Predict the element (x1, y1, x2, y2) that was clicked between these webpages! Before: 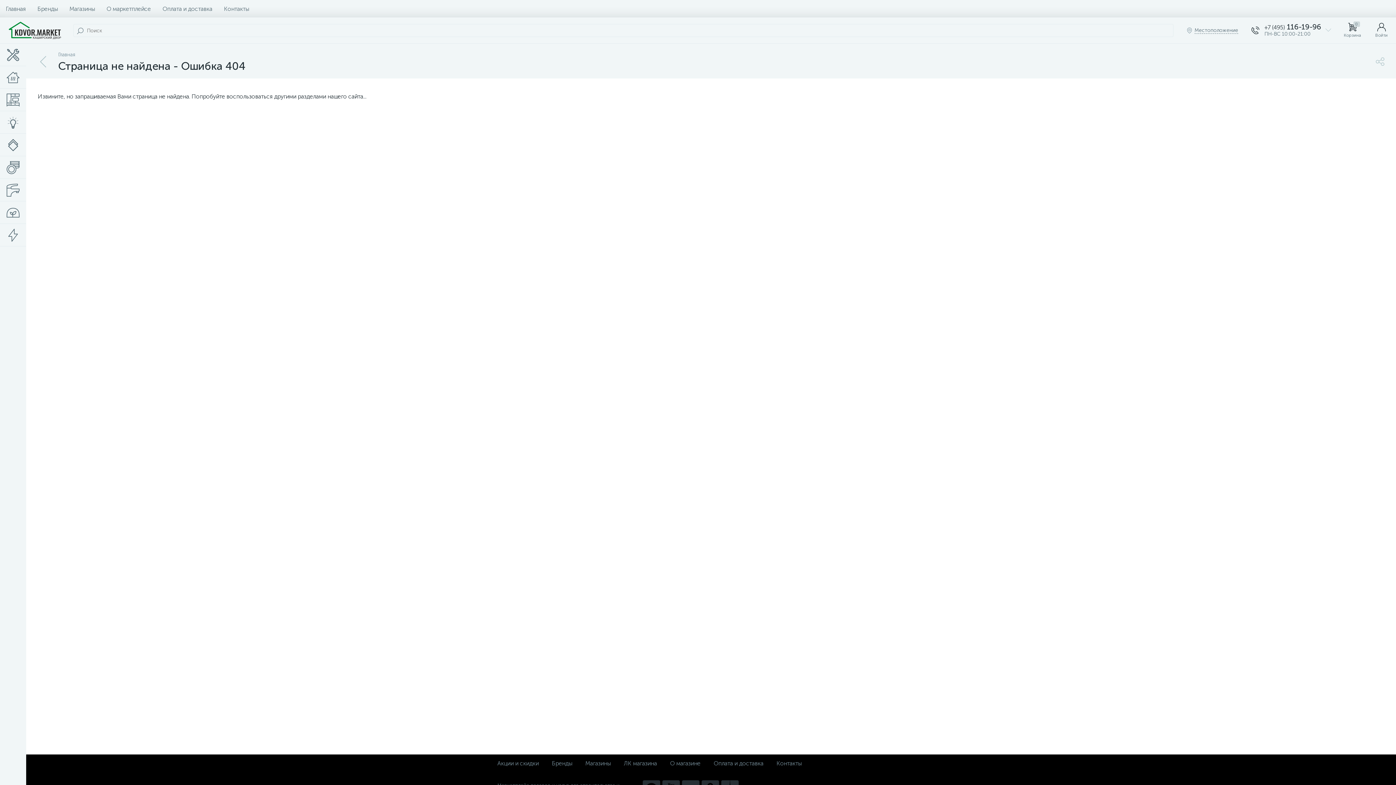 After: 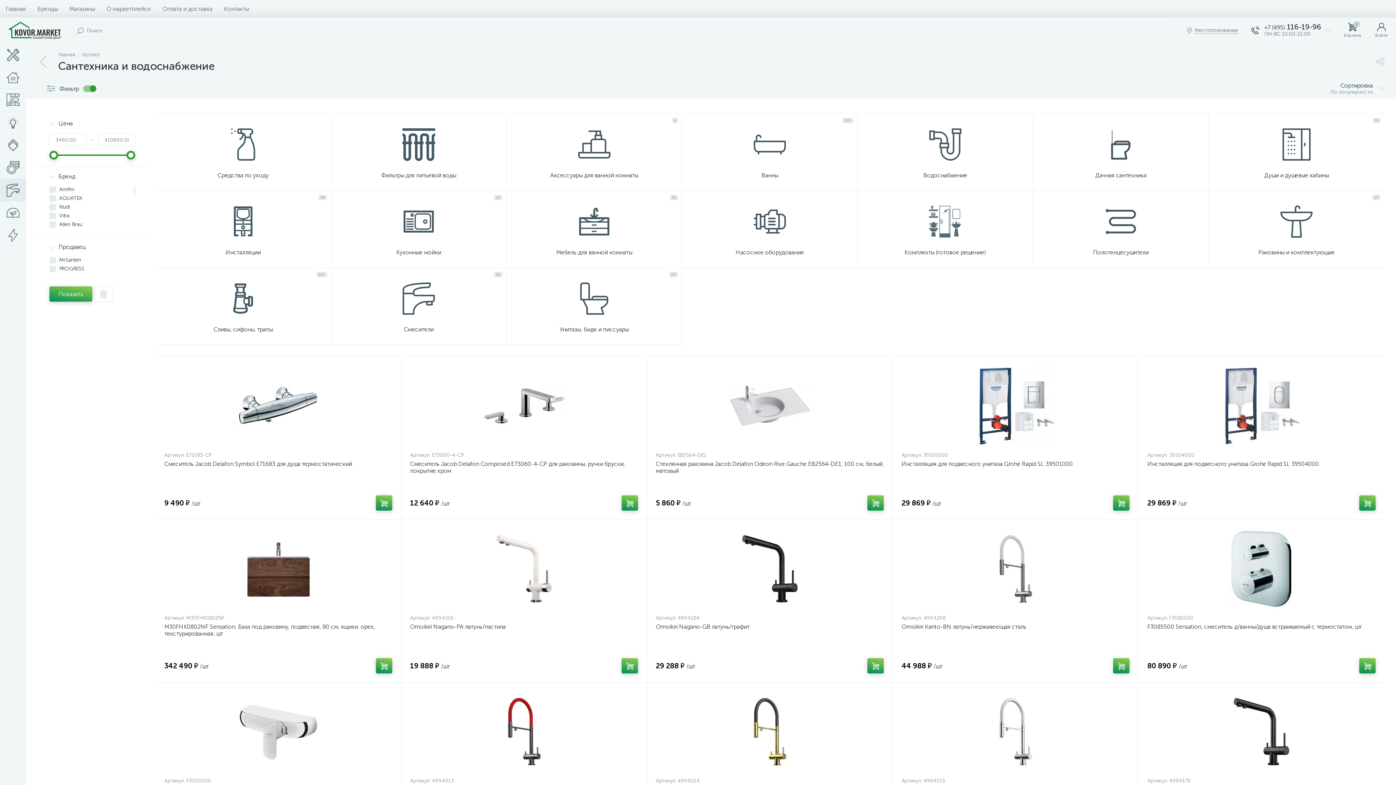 Action: bbox: (0, 178, 26, 201)